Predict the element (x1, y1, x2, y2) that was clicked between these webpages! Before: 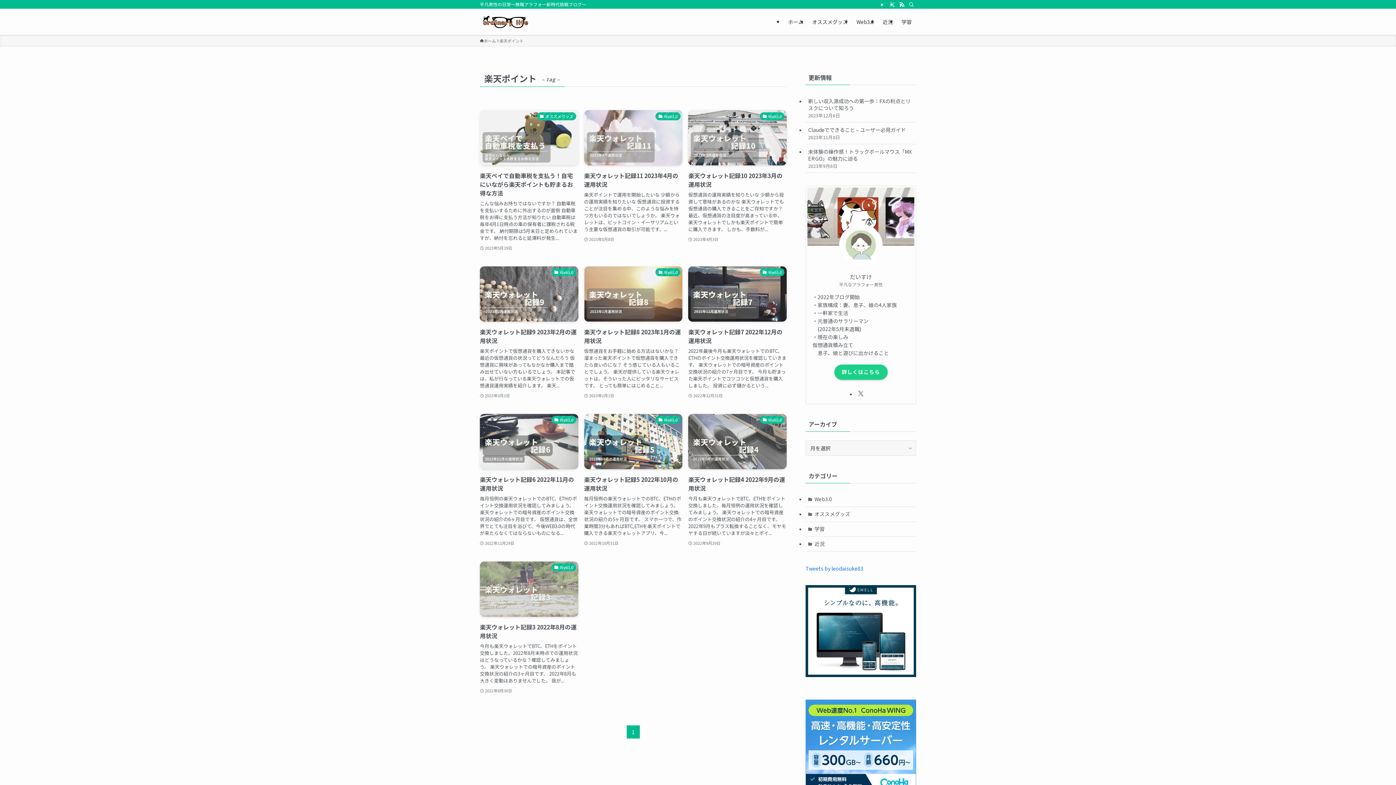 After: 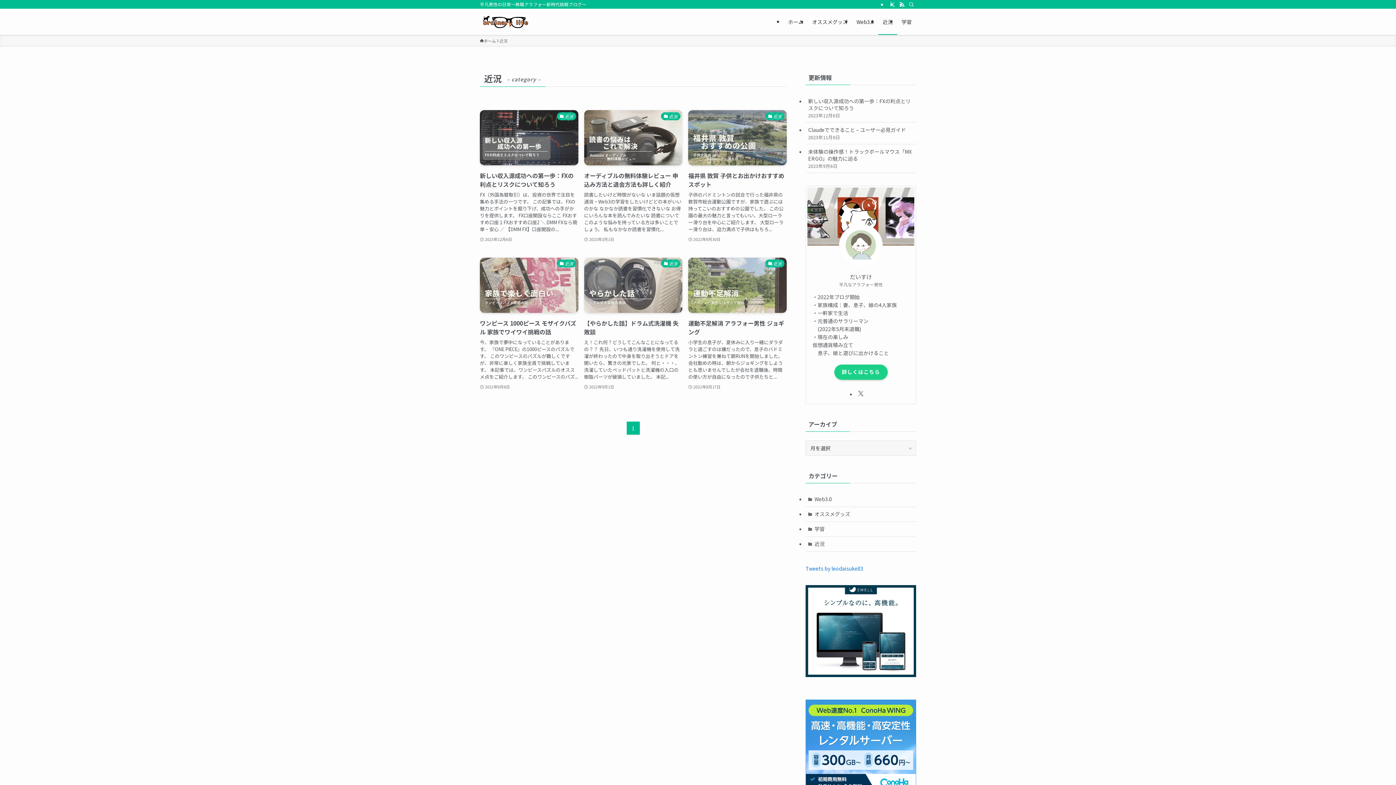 Action: label: 近況 bbox: (878, 8, 897, 34)